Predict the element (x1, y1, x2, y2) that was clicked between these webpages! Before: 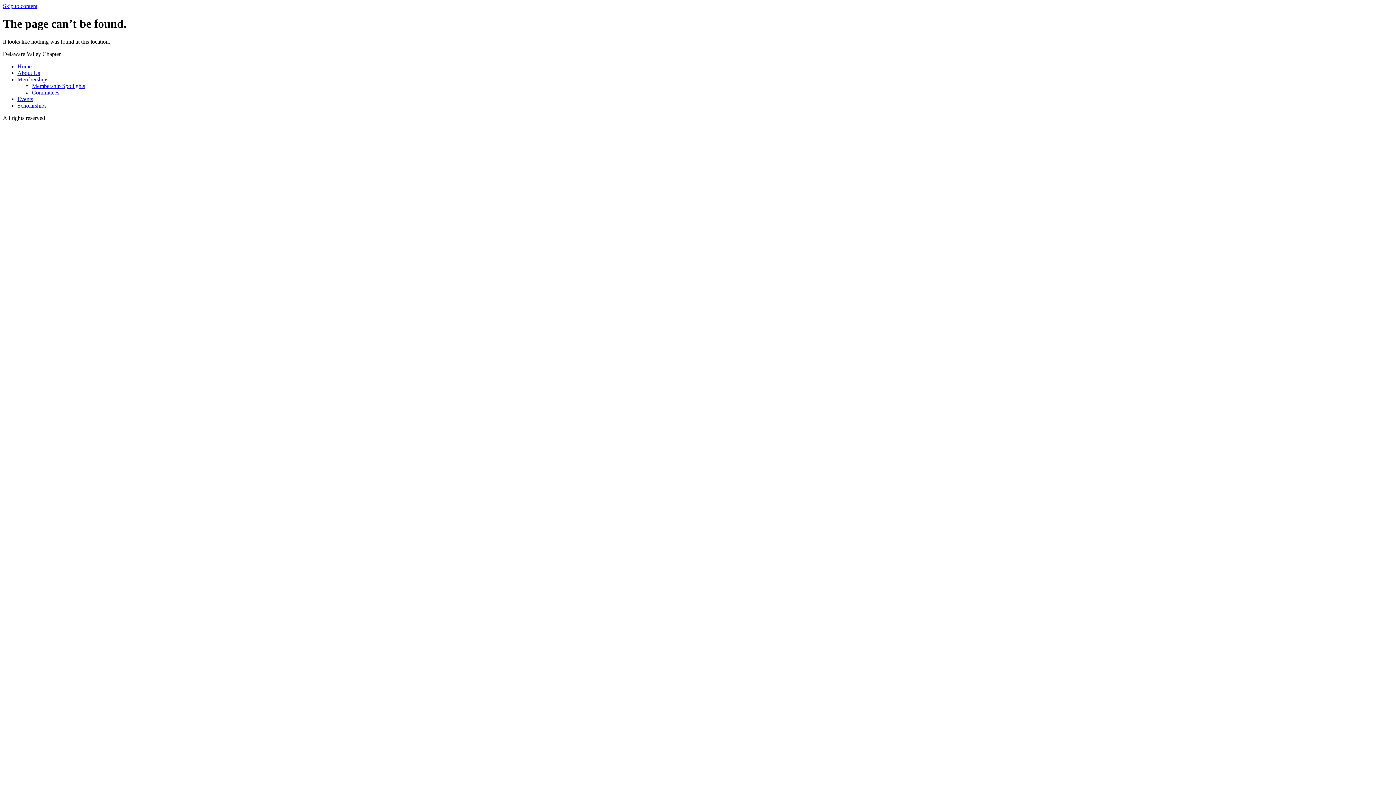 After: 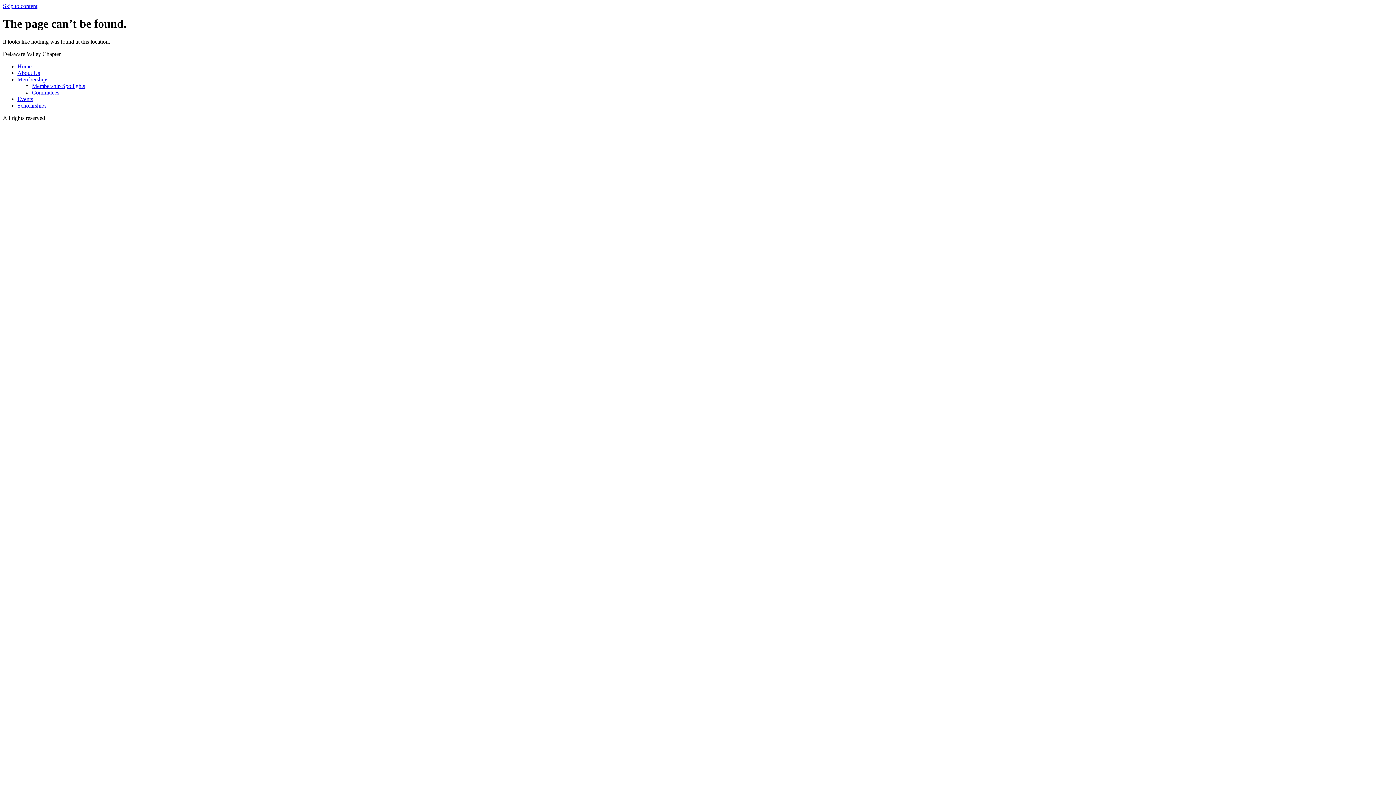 Action: bbox: (2, 2, 37, 9) label: Skip to content